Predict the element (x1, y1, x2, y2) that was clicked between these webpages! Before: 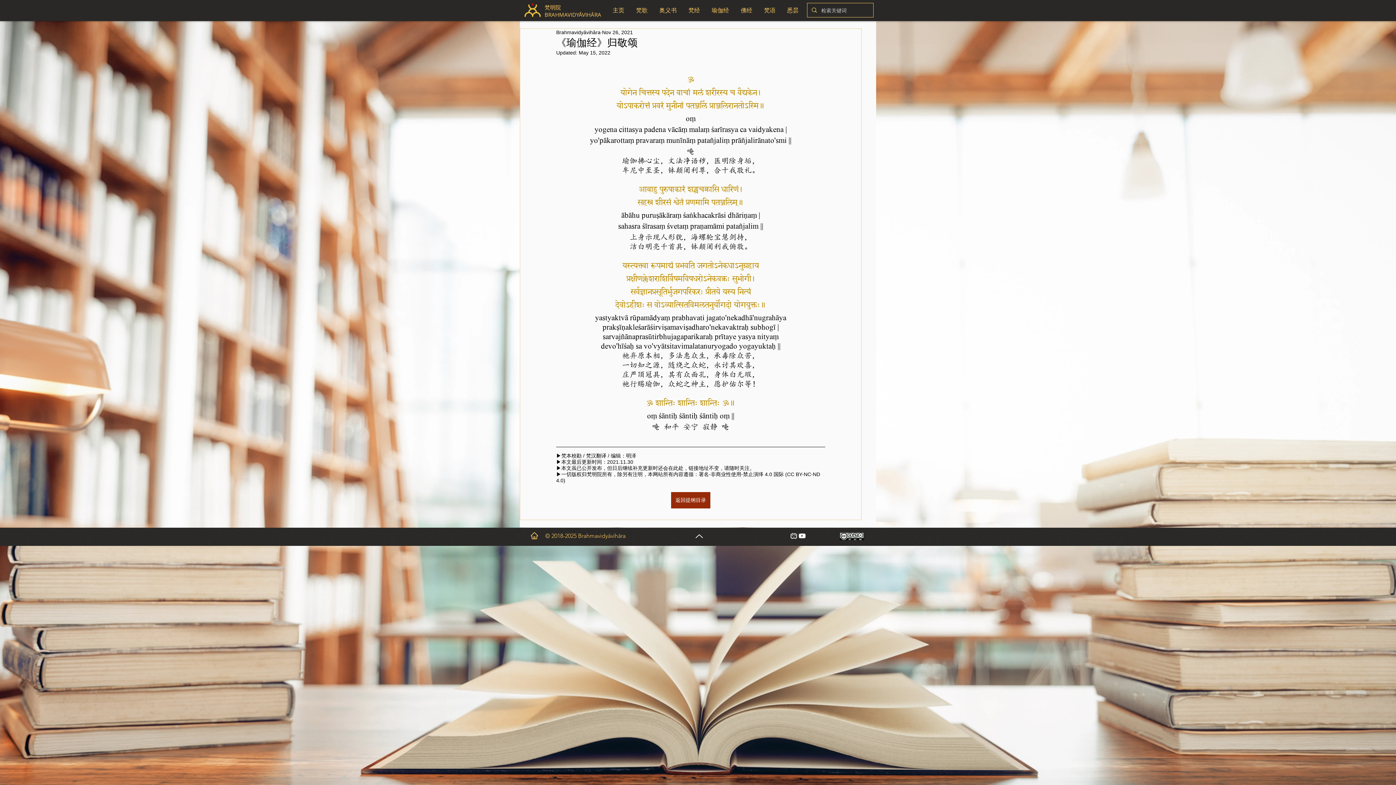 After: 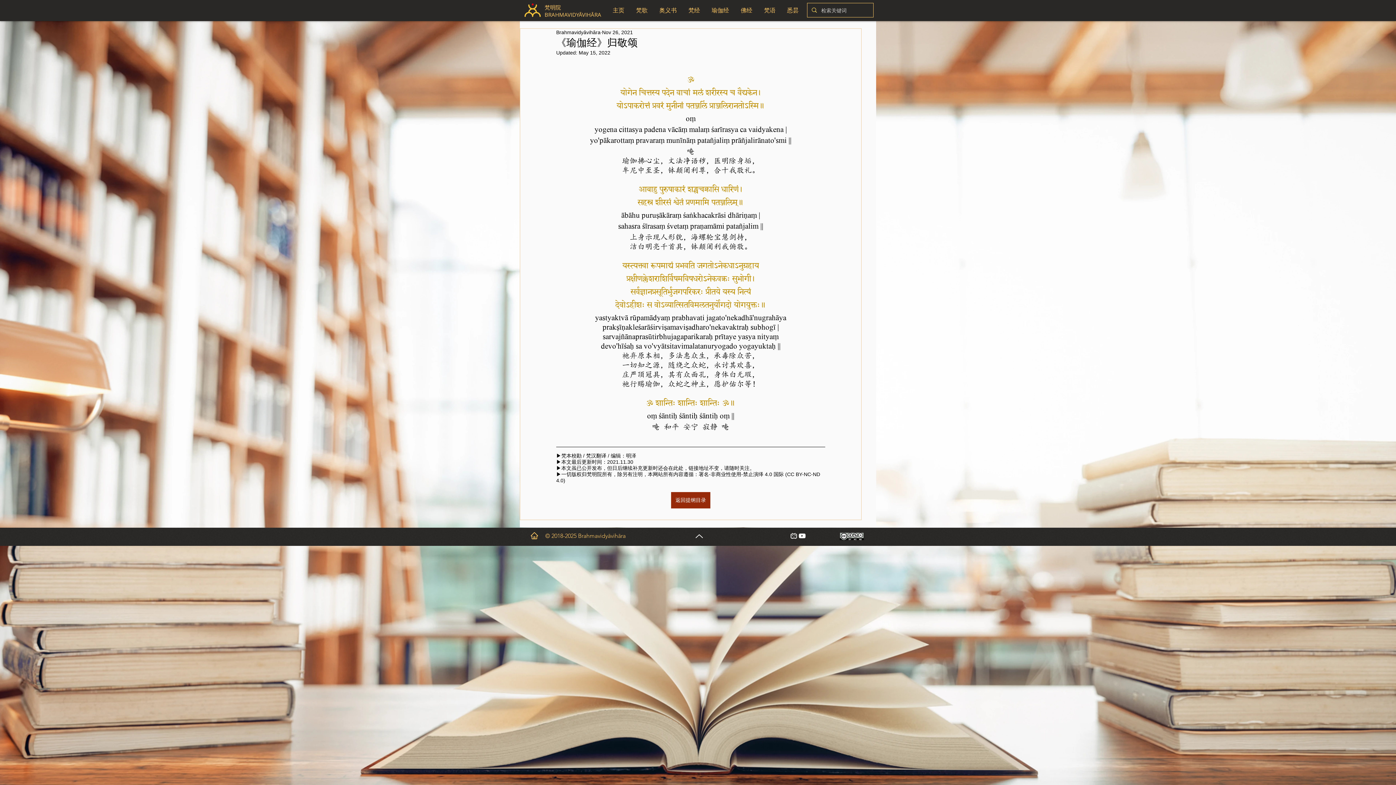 Action: bbox: (690, 530, 708, 542) label: Up